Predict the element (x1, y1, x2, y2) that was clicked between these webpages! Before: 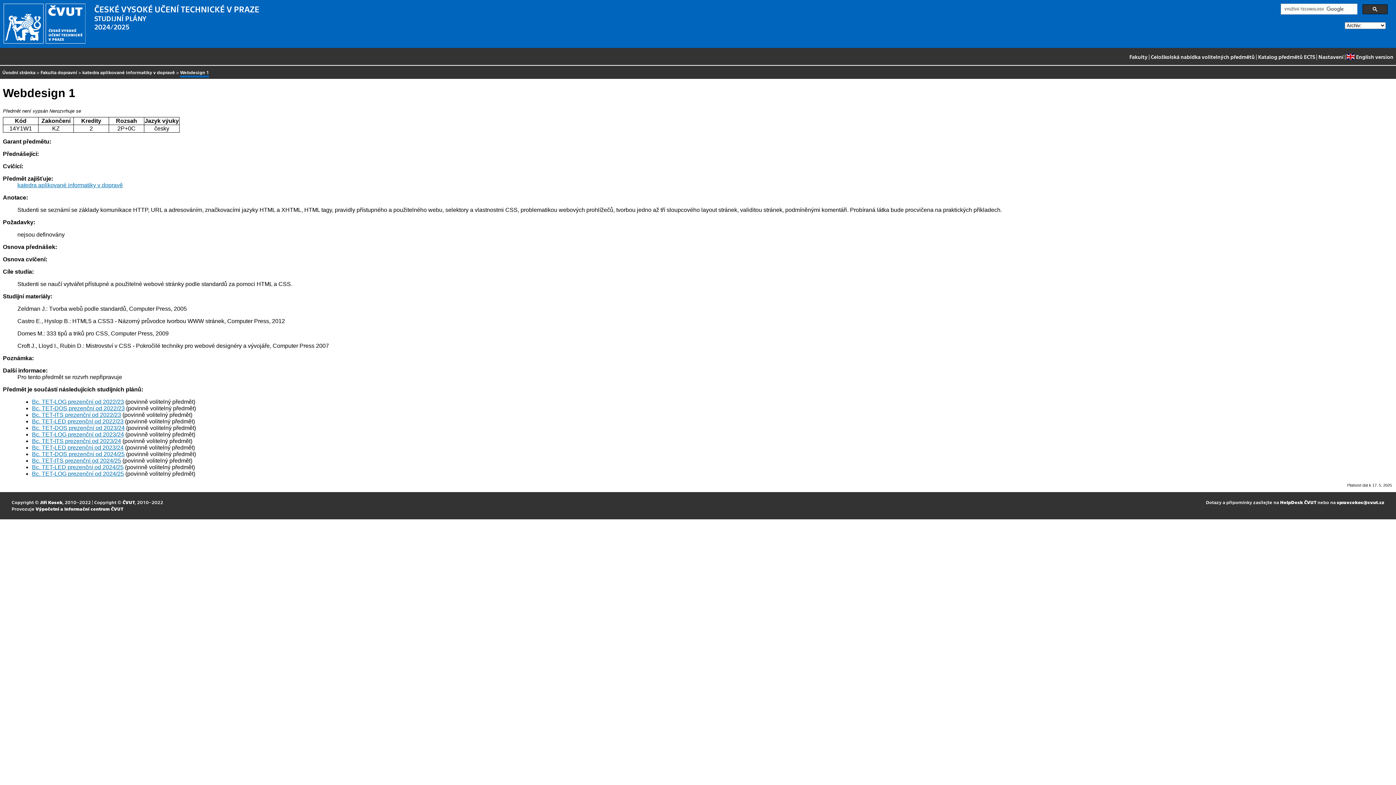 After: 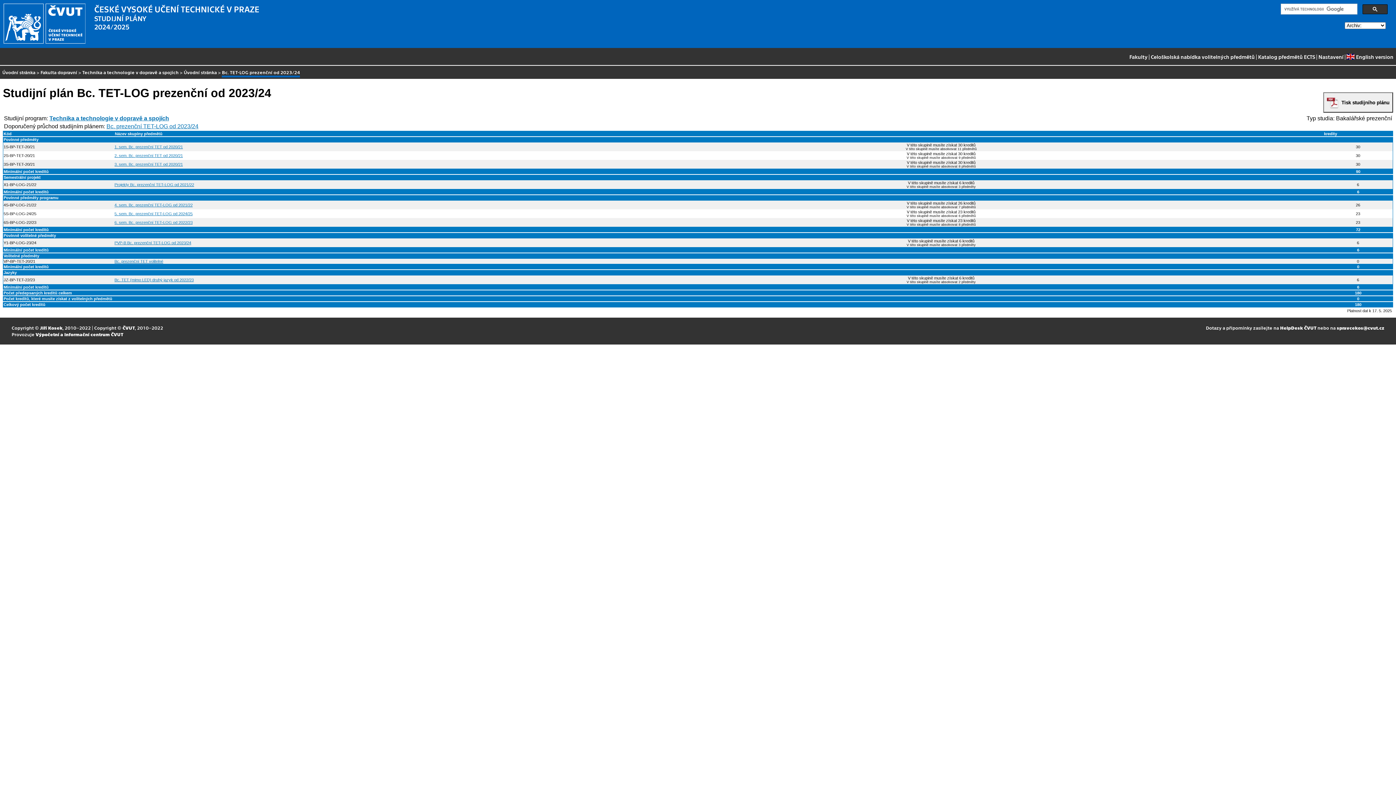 Action: bbox: (32, 431, 124, 437) label: Bc. TET-LOG prezenční od 2023/24